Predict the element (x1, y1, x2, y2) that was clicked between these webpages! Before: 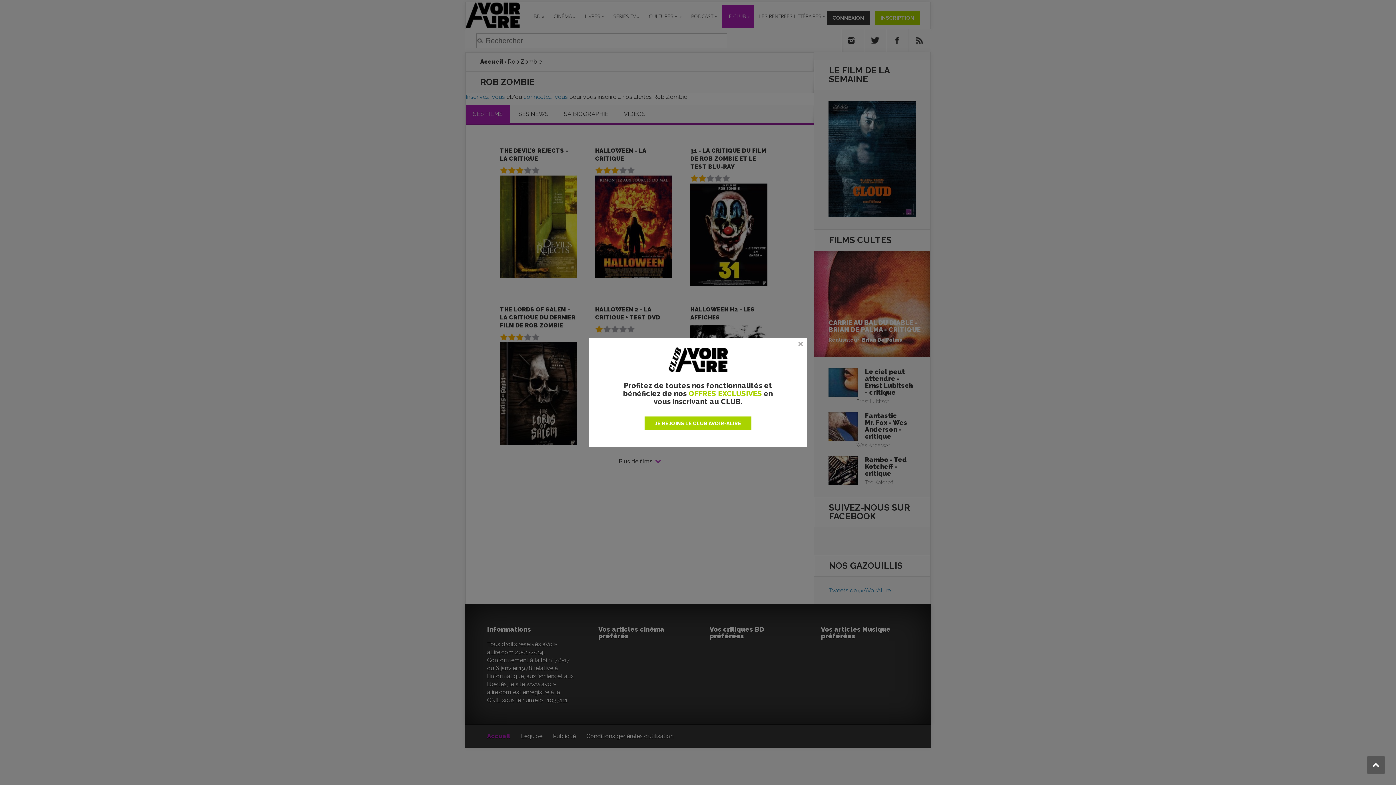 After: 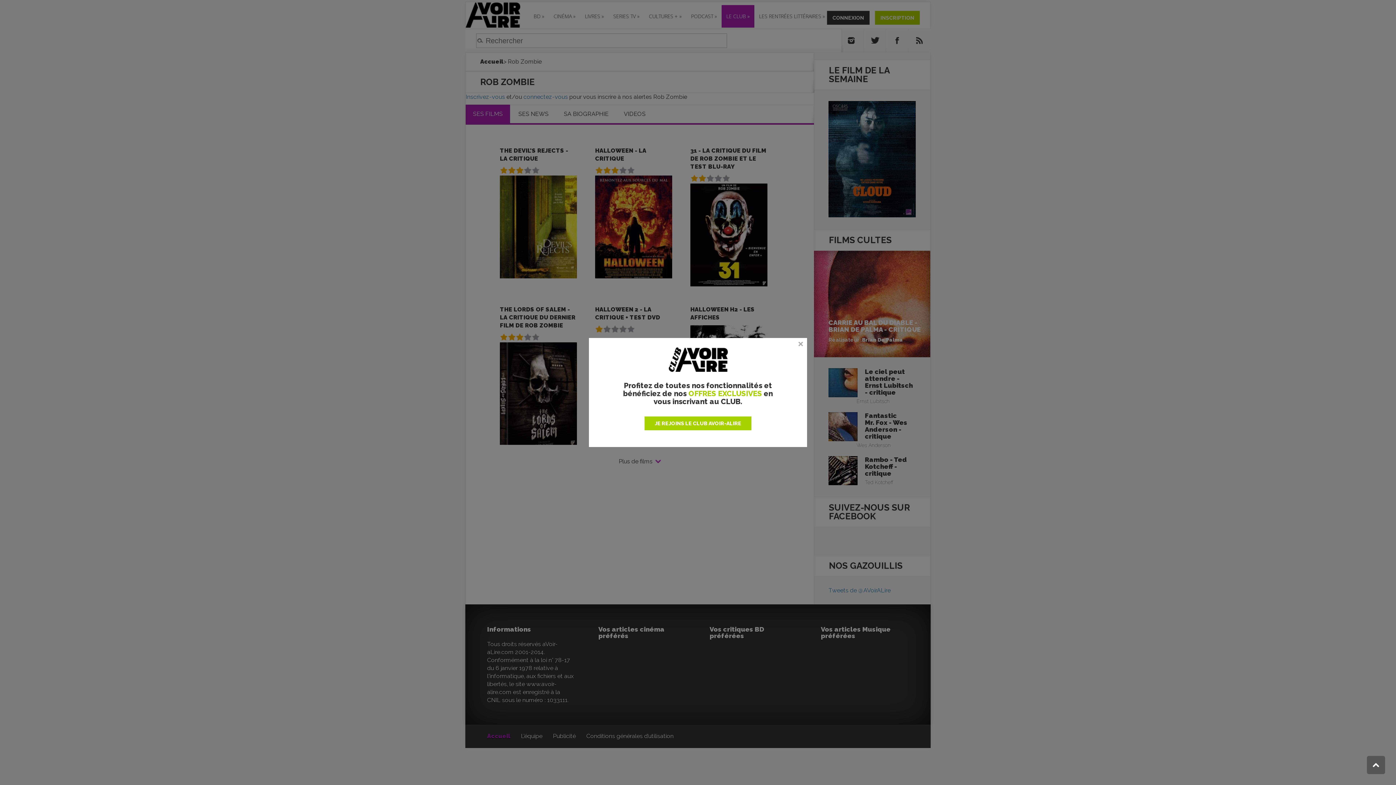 Action: bbox: (1367, 756, 1385, 774)